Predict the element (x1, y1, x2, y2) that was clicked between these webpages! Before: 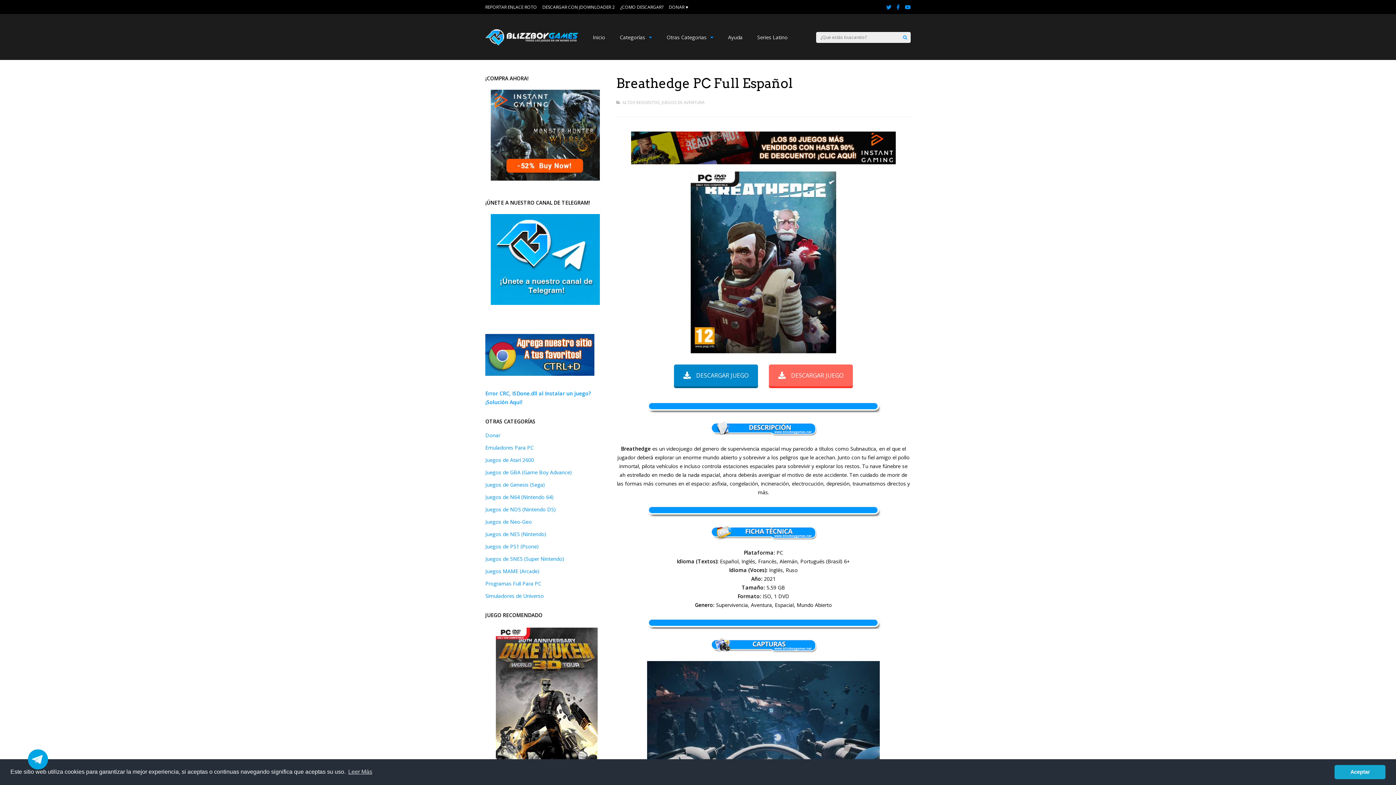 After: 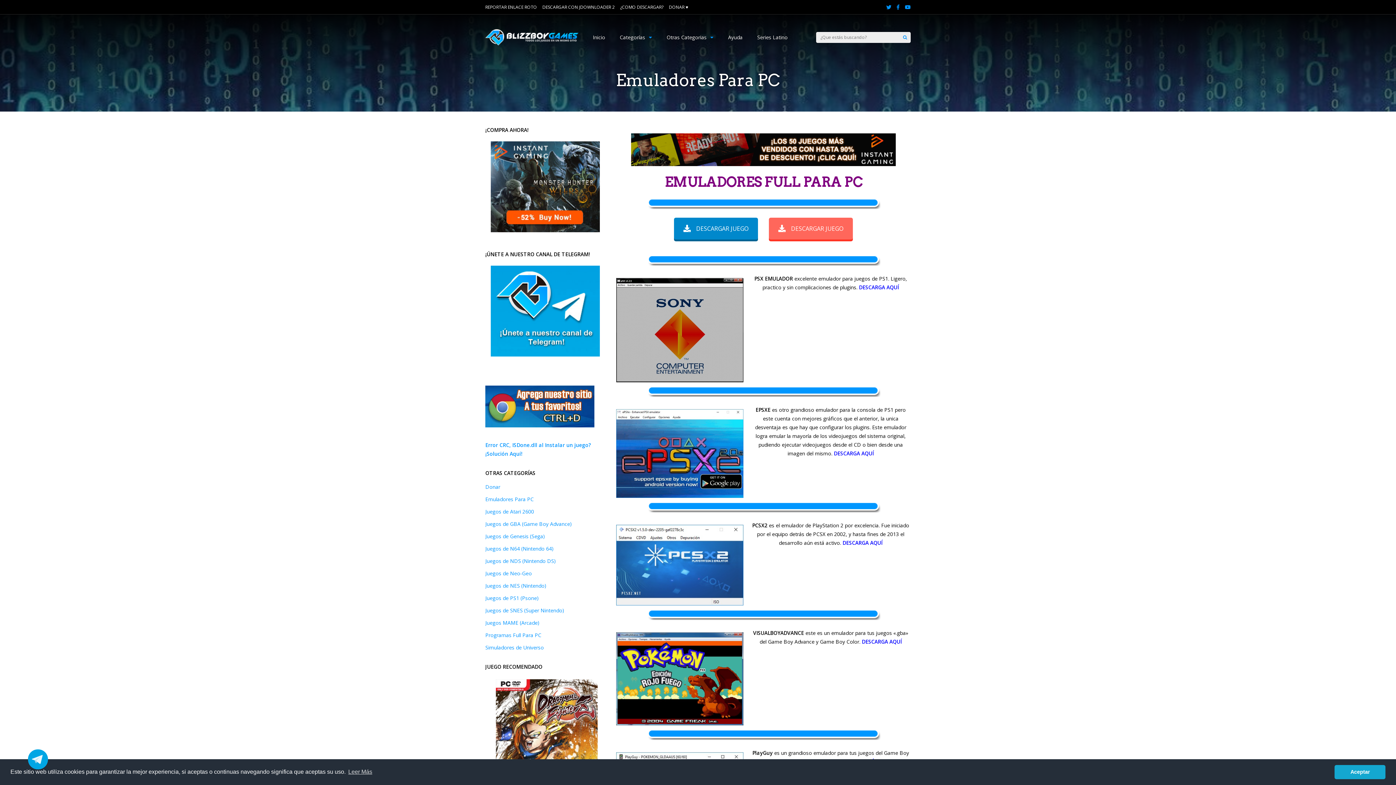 Action: bbox: (485, 444, 533, 451) label: Emuladores Para PC